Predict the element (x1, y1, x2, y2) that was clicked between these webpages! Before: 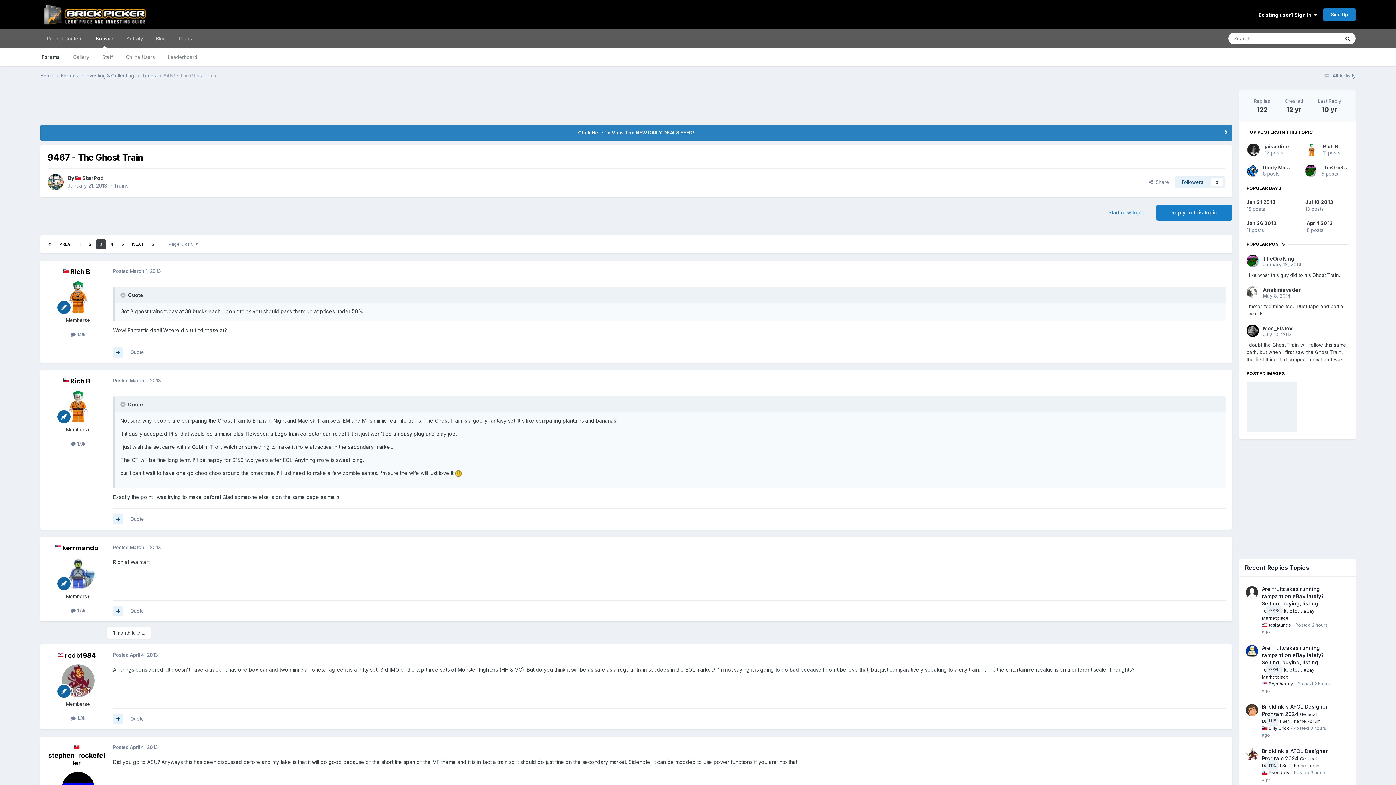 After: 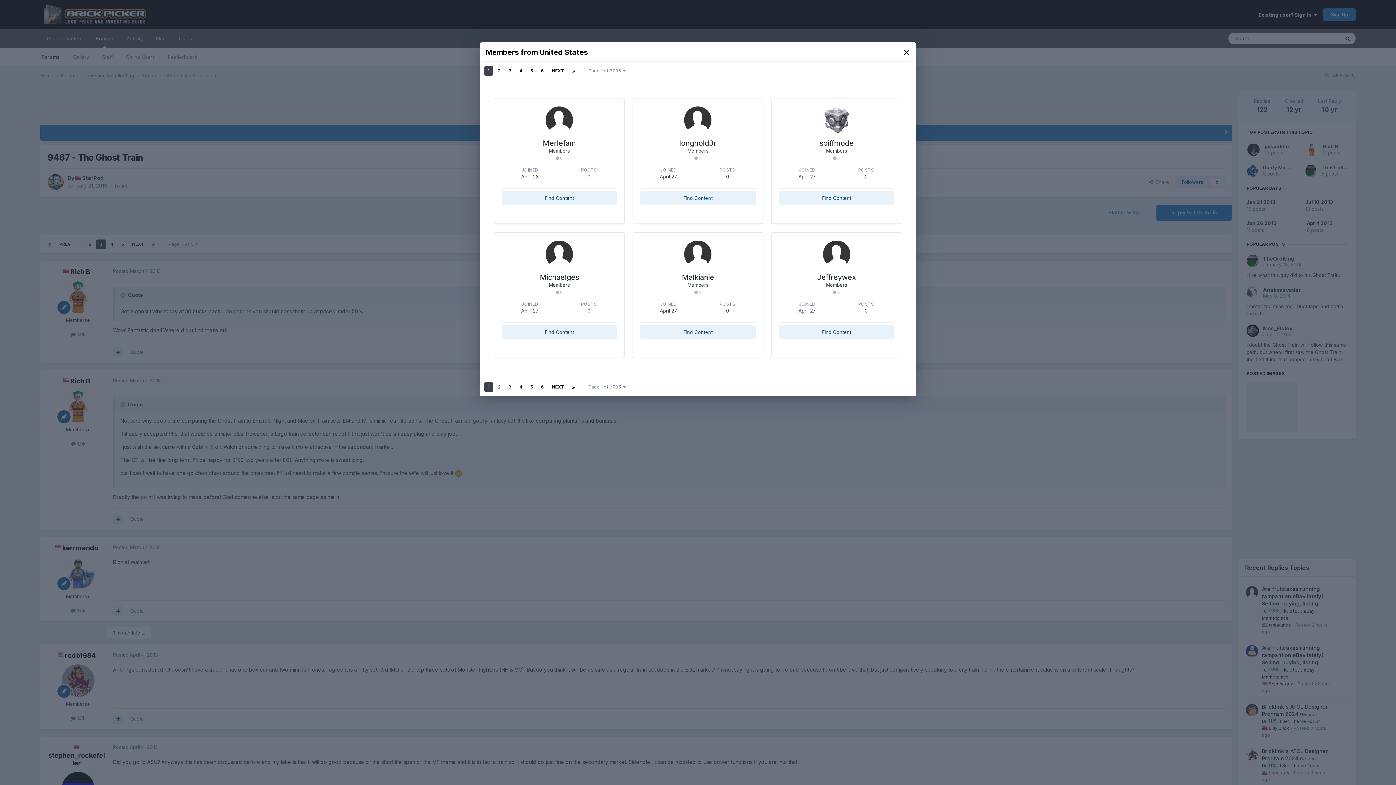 Action: label:   bbox: (1262, 622, 1269, 628)